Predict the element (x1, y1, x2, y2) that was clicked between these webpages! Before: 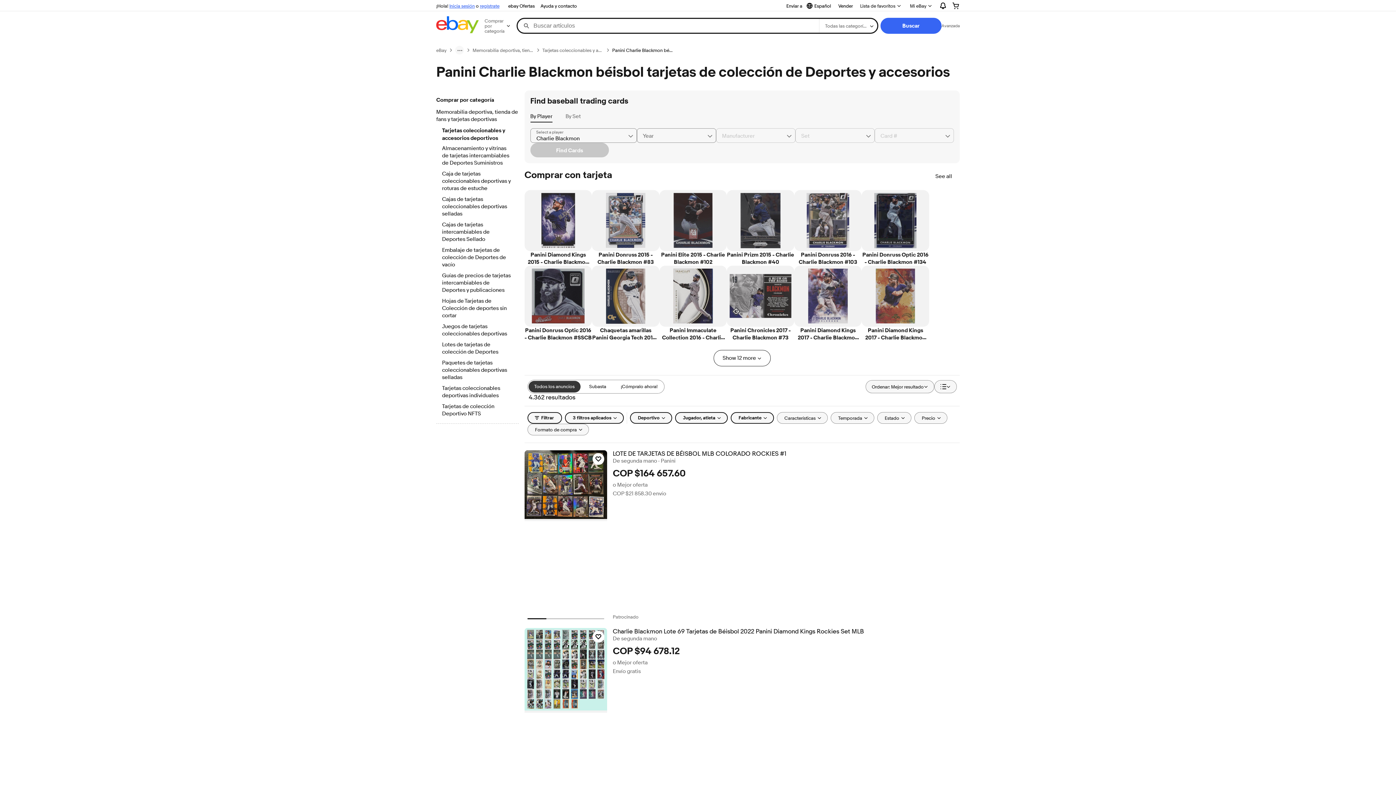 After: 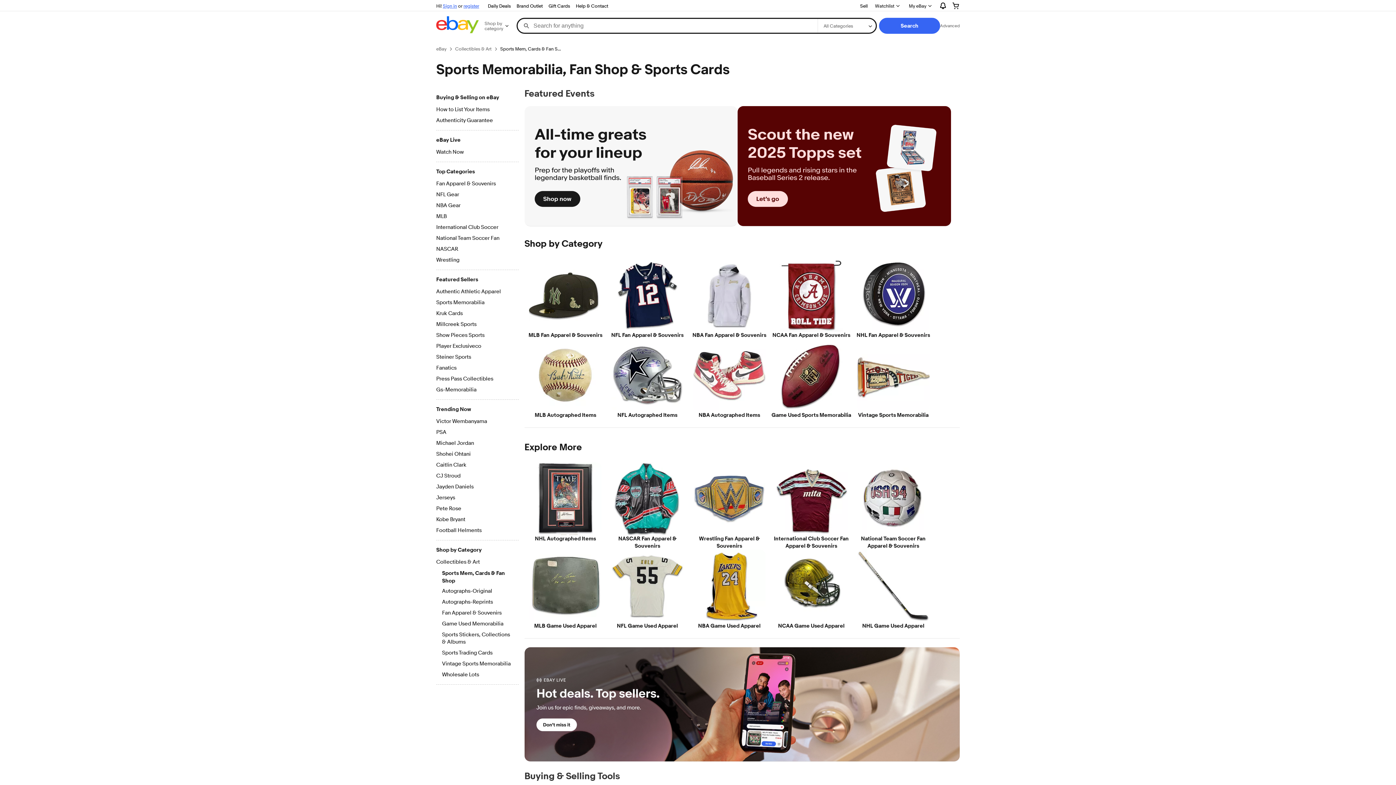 Action: bbox: (472, 47, 533, 53) label: Memorabilia deportiva, tienda de fans y tarjetas deportivas